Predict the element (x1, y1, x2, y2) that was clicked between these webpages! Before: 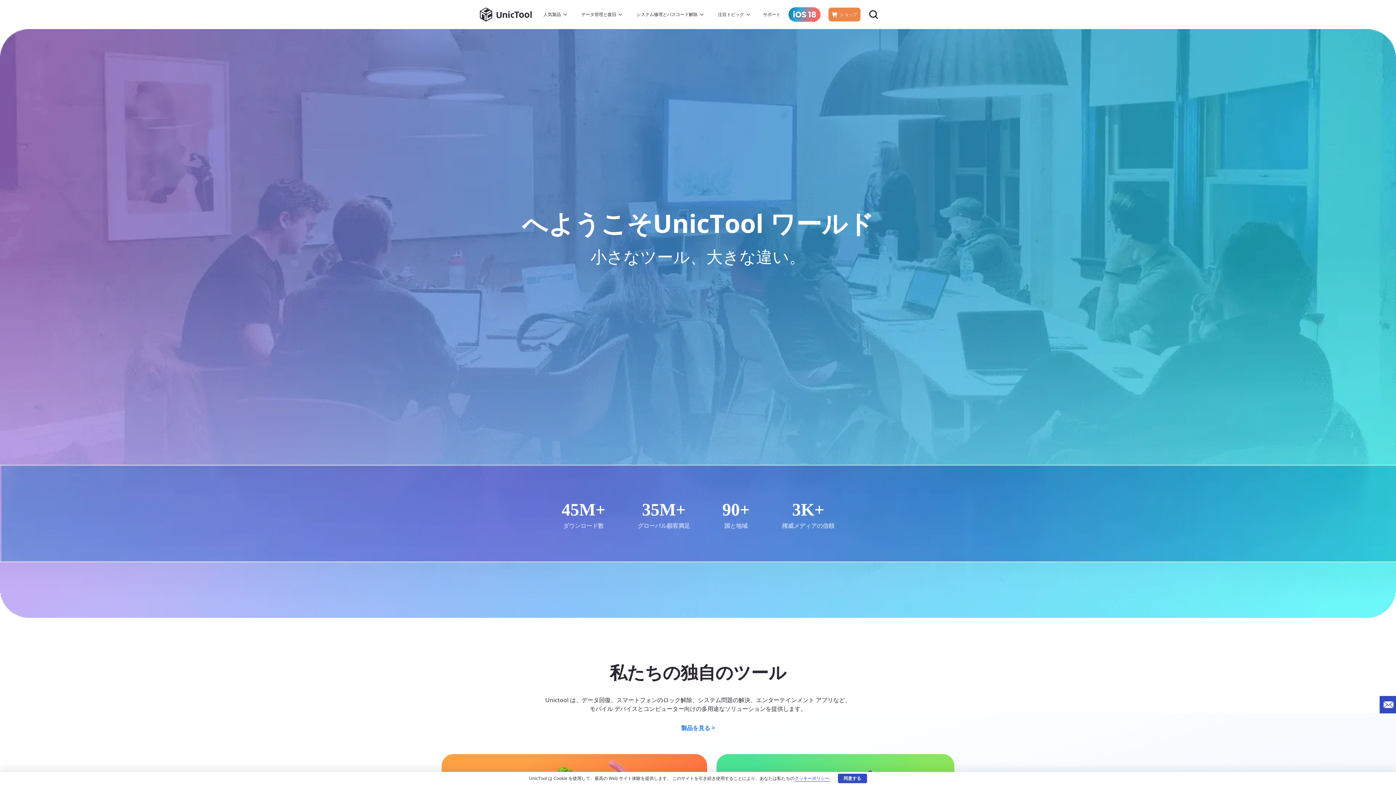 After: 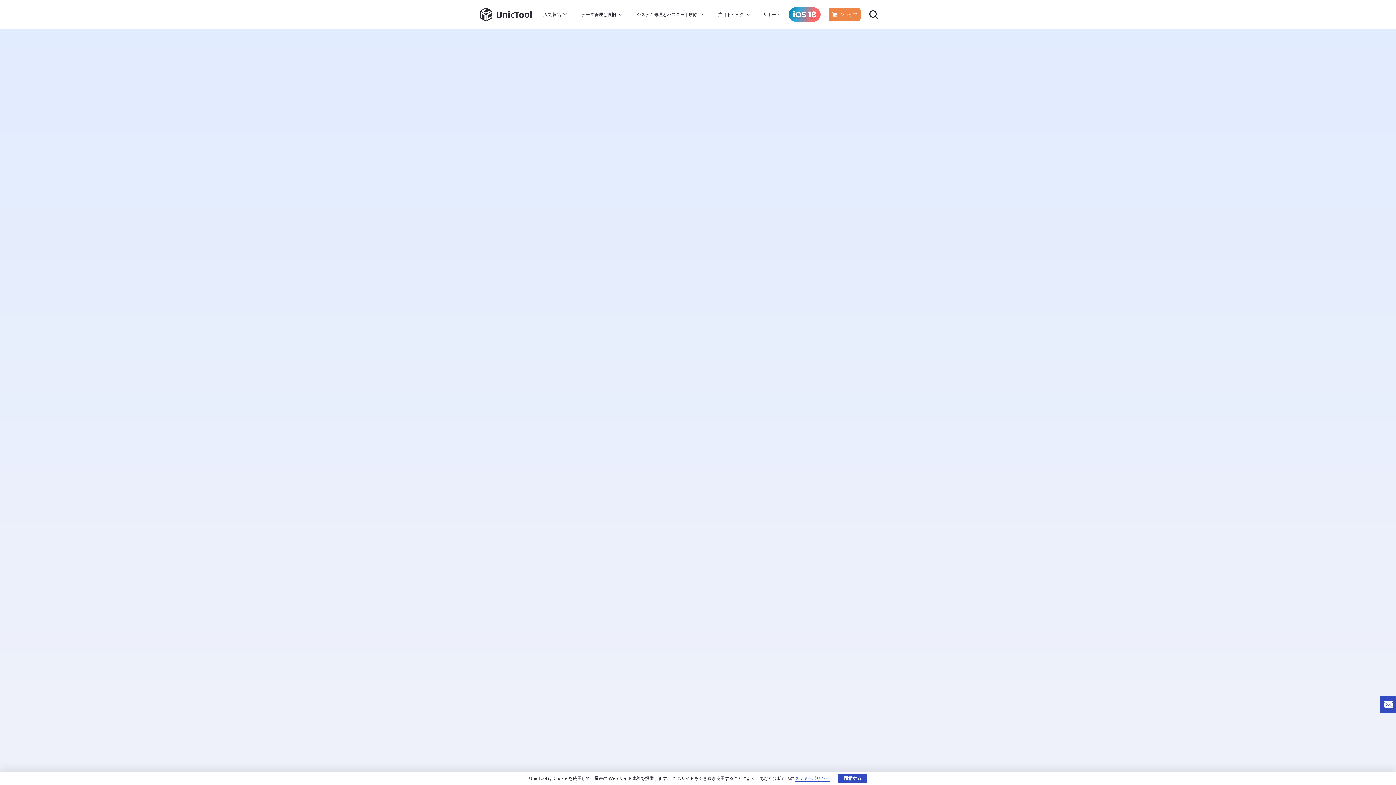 Action: bbox: (480, 7, 533, 21)